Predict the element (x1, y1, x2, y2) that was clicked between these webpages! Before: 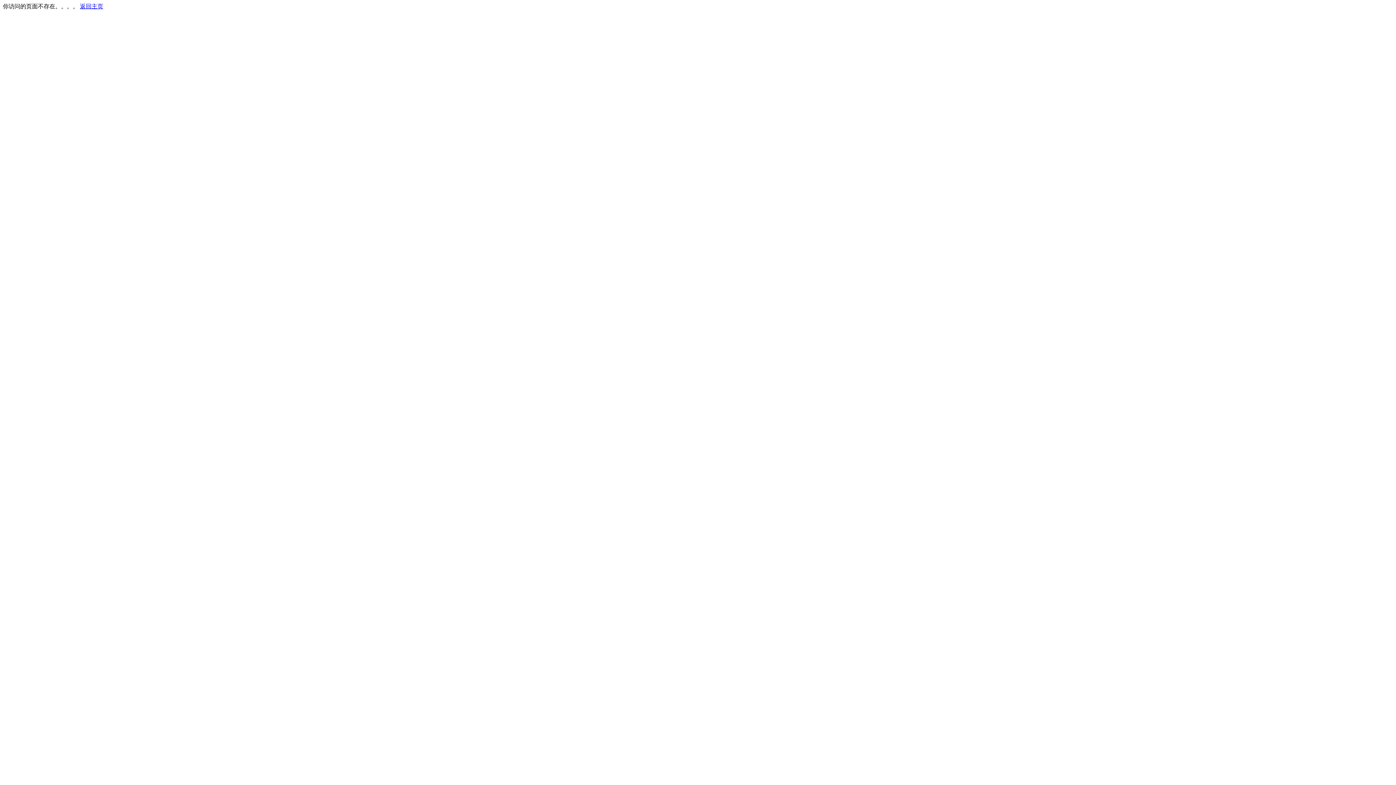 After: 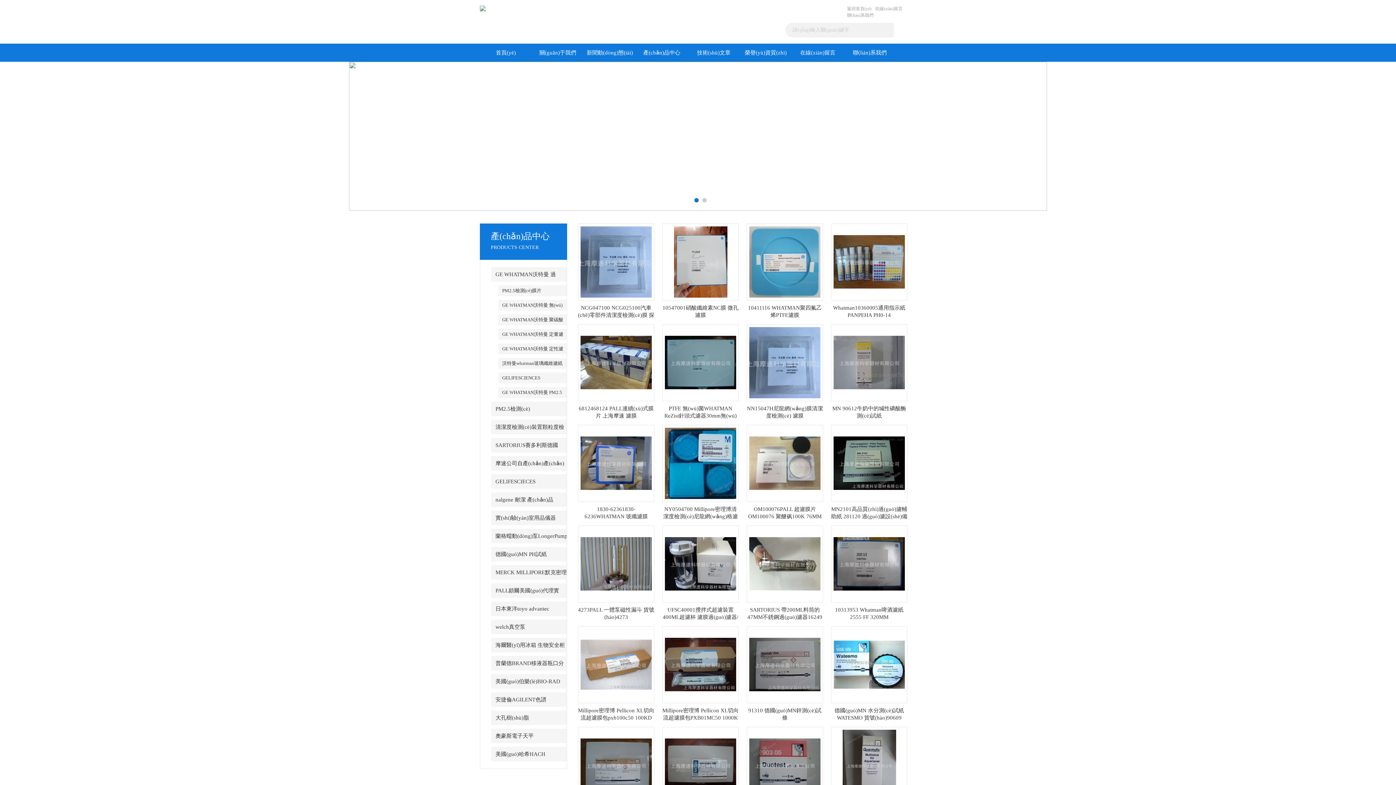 Action: label: 返回主页 bbox: (80, 3, 103, 9)